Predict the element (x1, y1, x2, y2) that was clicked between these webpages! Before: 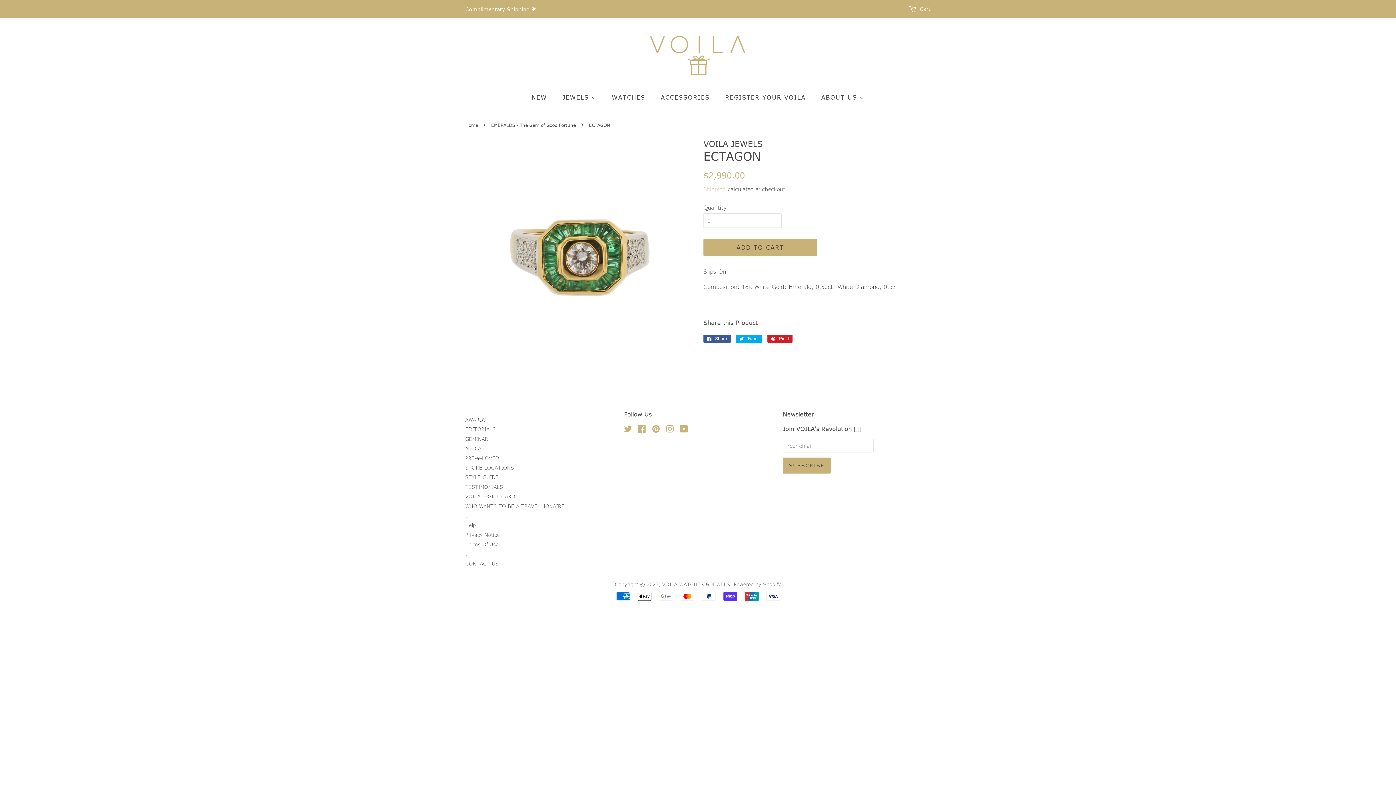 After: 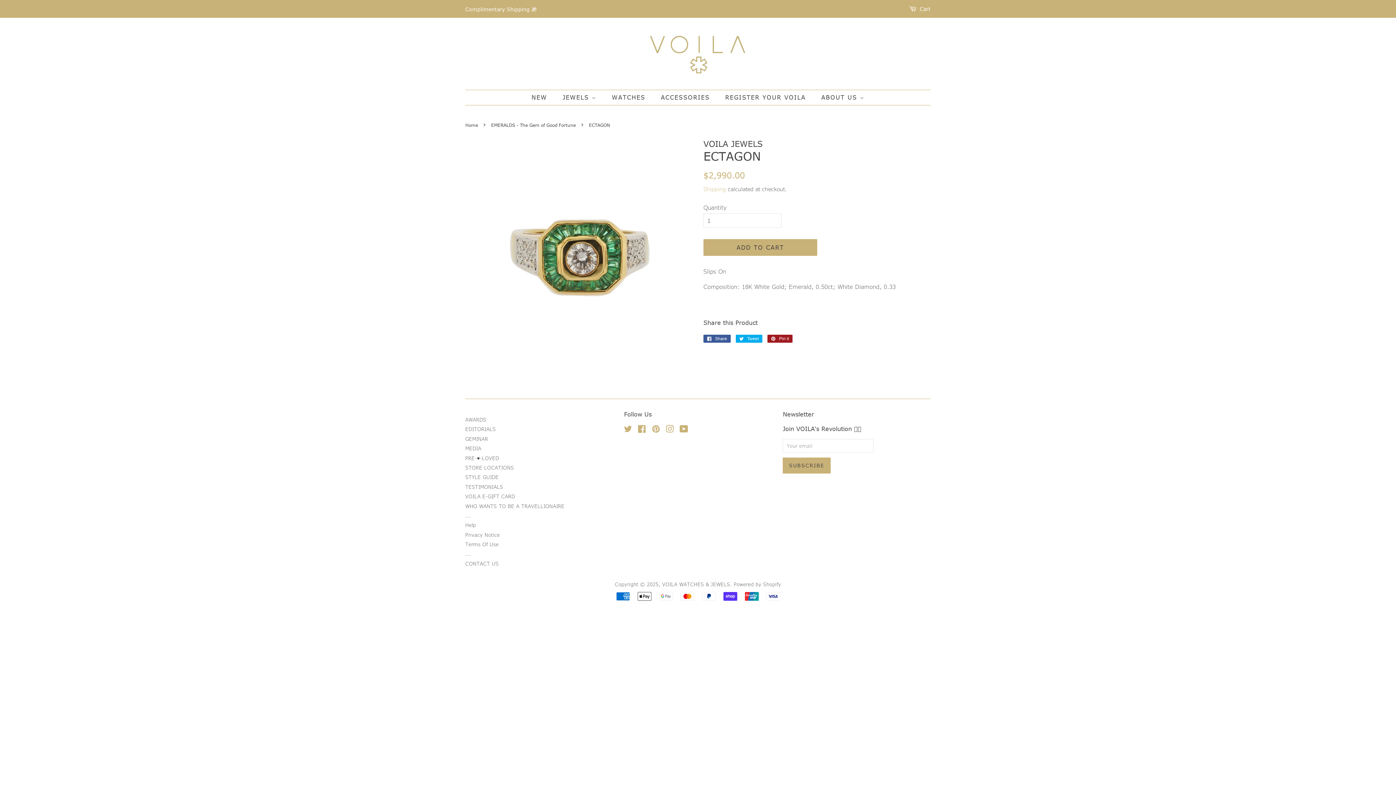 Action: bbox: (767, 334, 792, 342) label:  Pin it
Pin on Pinterest